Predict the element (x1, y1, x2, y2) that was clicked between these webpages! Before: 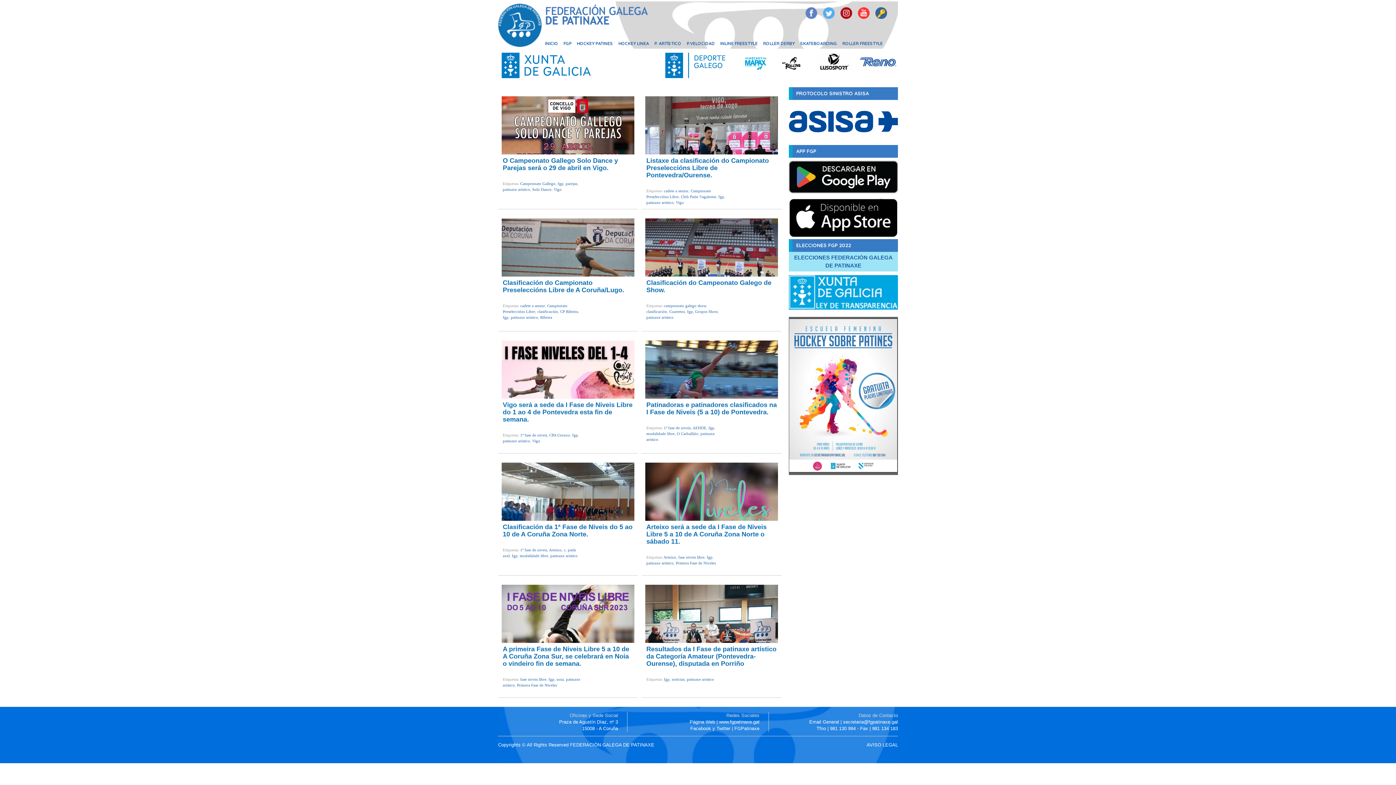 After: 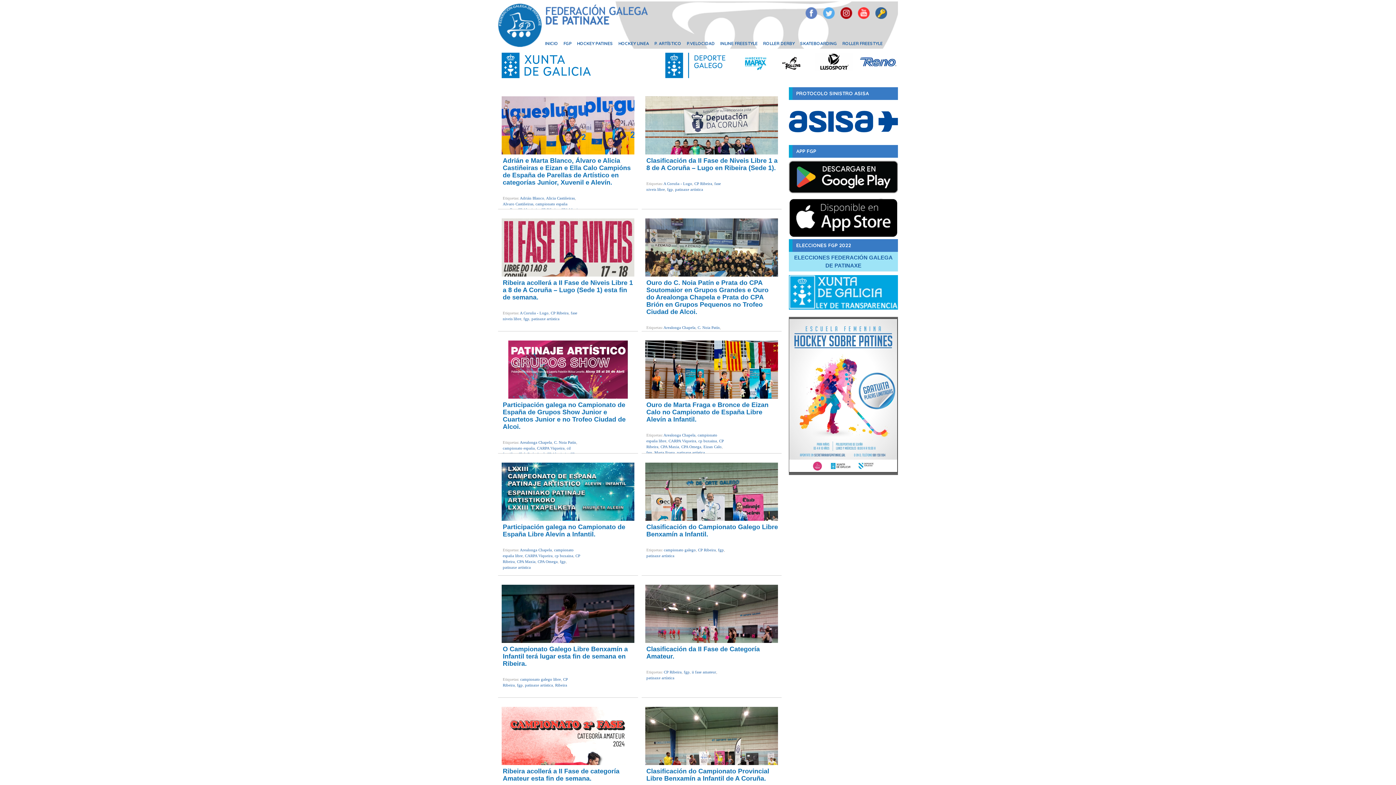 Action: bbox: (560, 309, 578, 313) label: CP Ribeira